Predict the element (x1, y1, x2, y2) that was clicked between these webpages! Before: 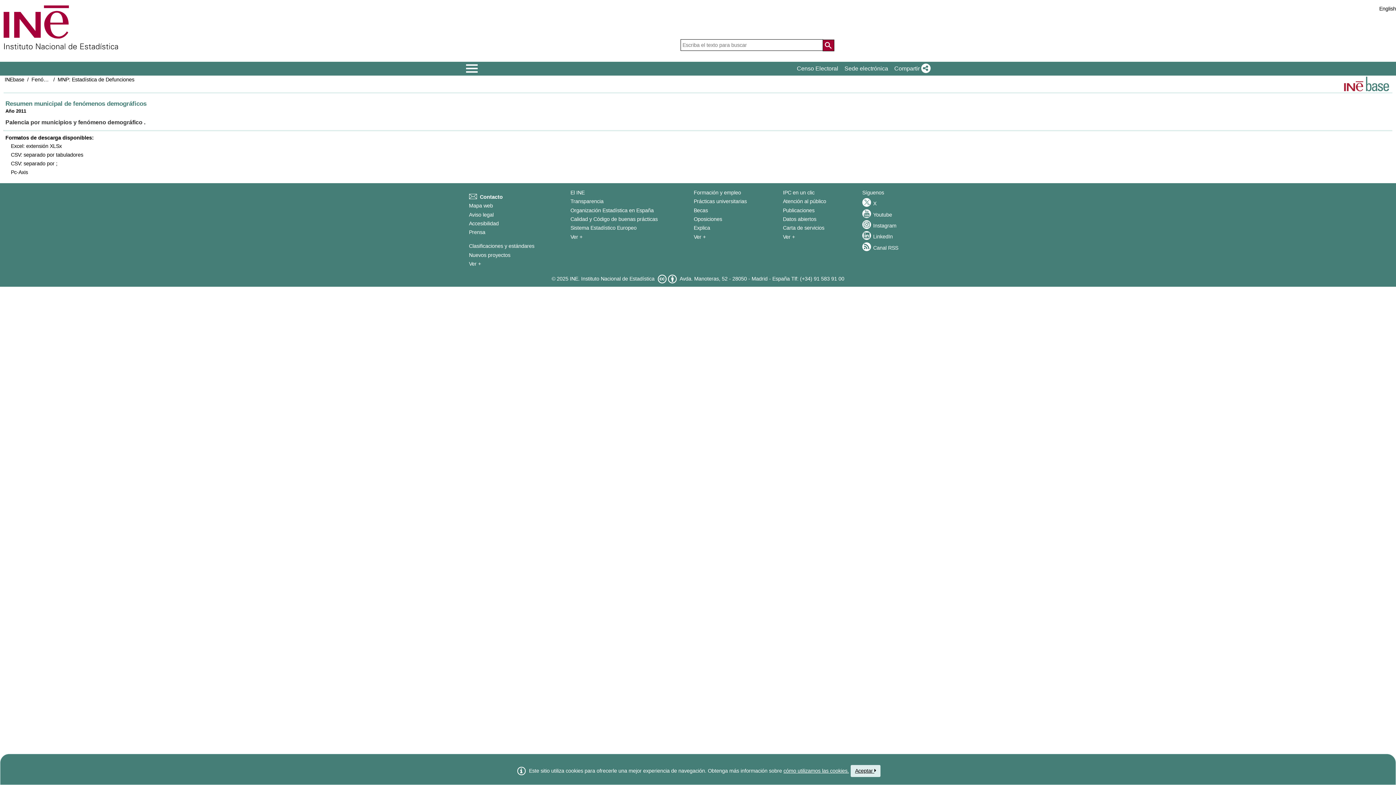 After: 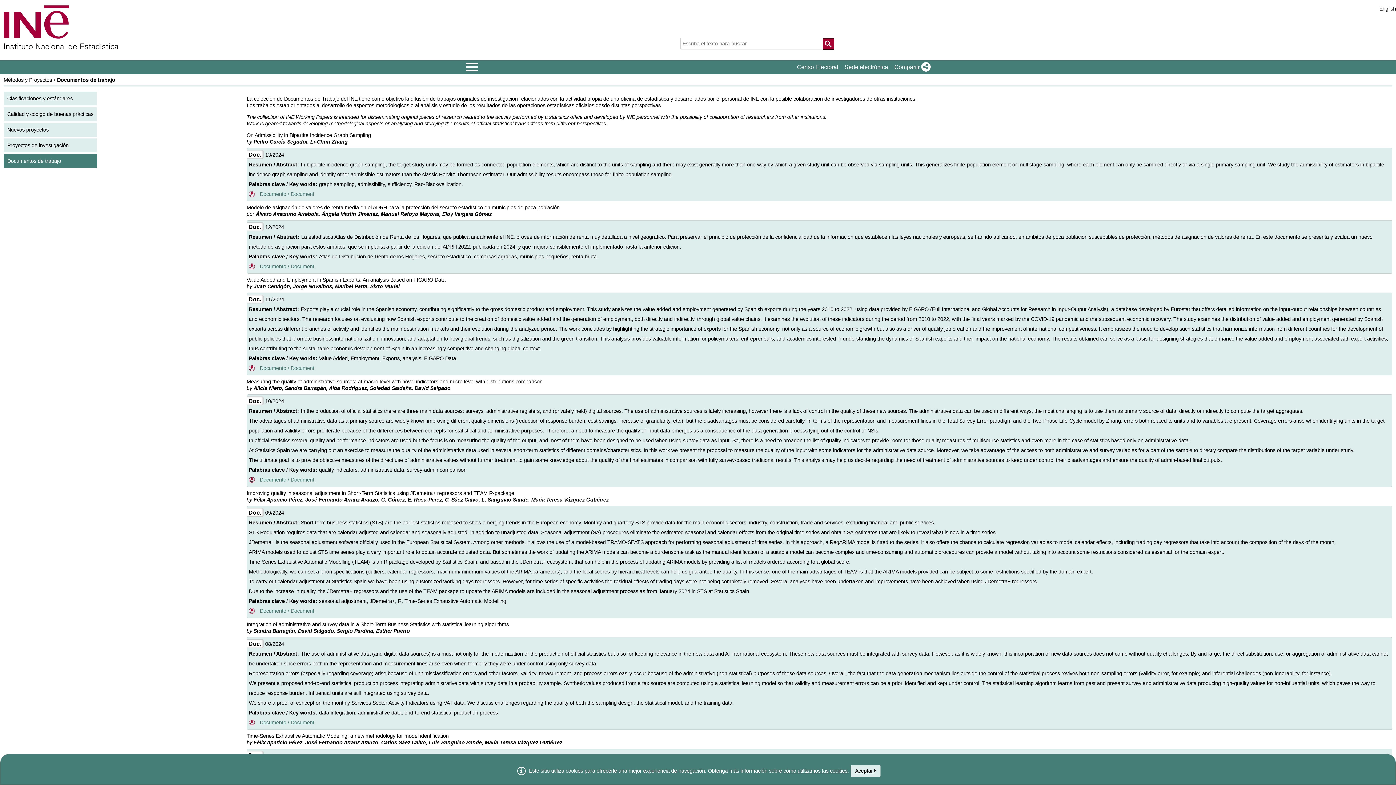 Action: bbox: (469, 261, 481, 266) label: Ver + Métodos y proyectos / Documentos de Trabajo